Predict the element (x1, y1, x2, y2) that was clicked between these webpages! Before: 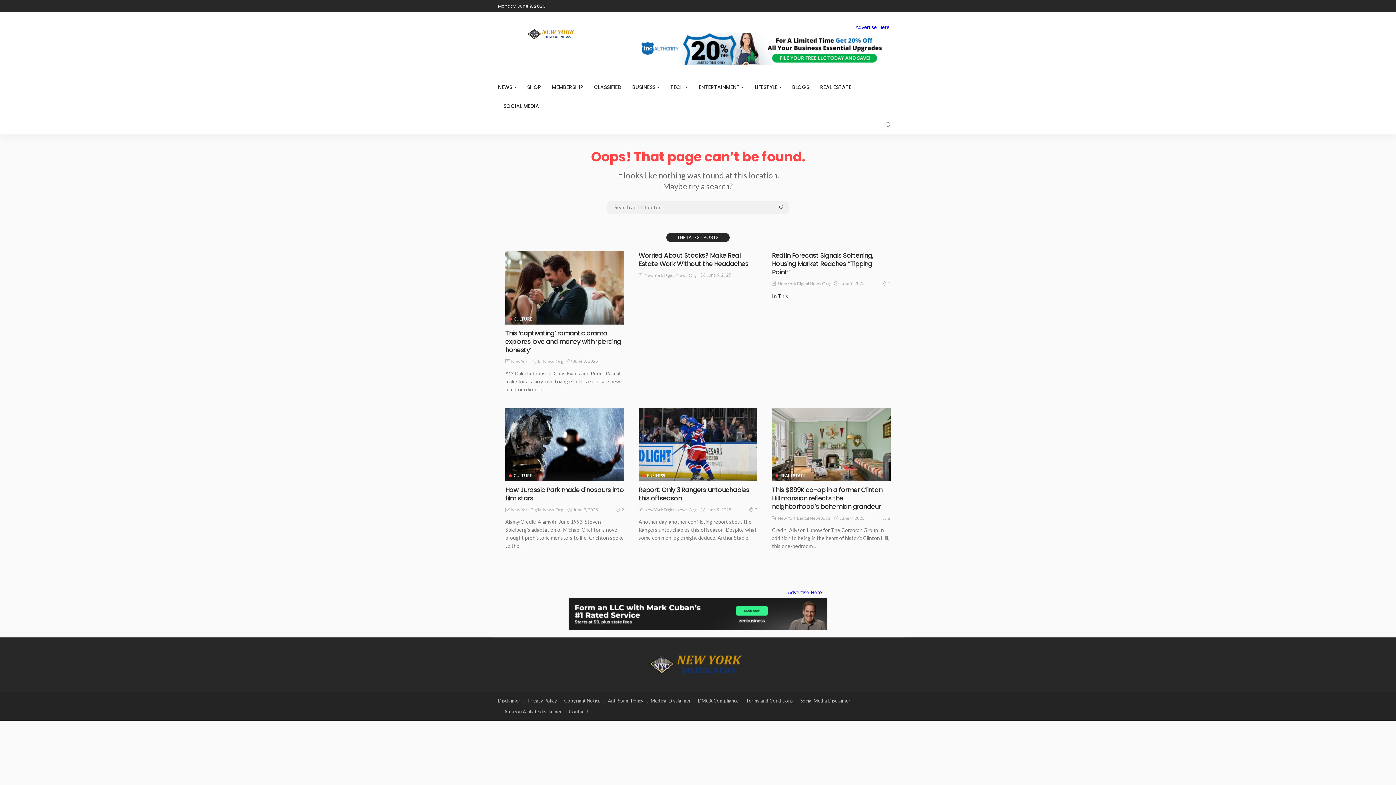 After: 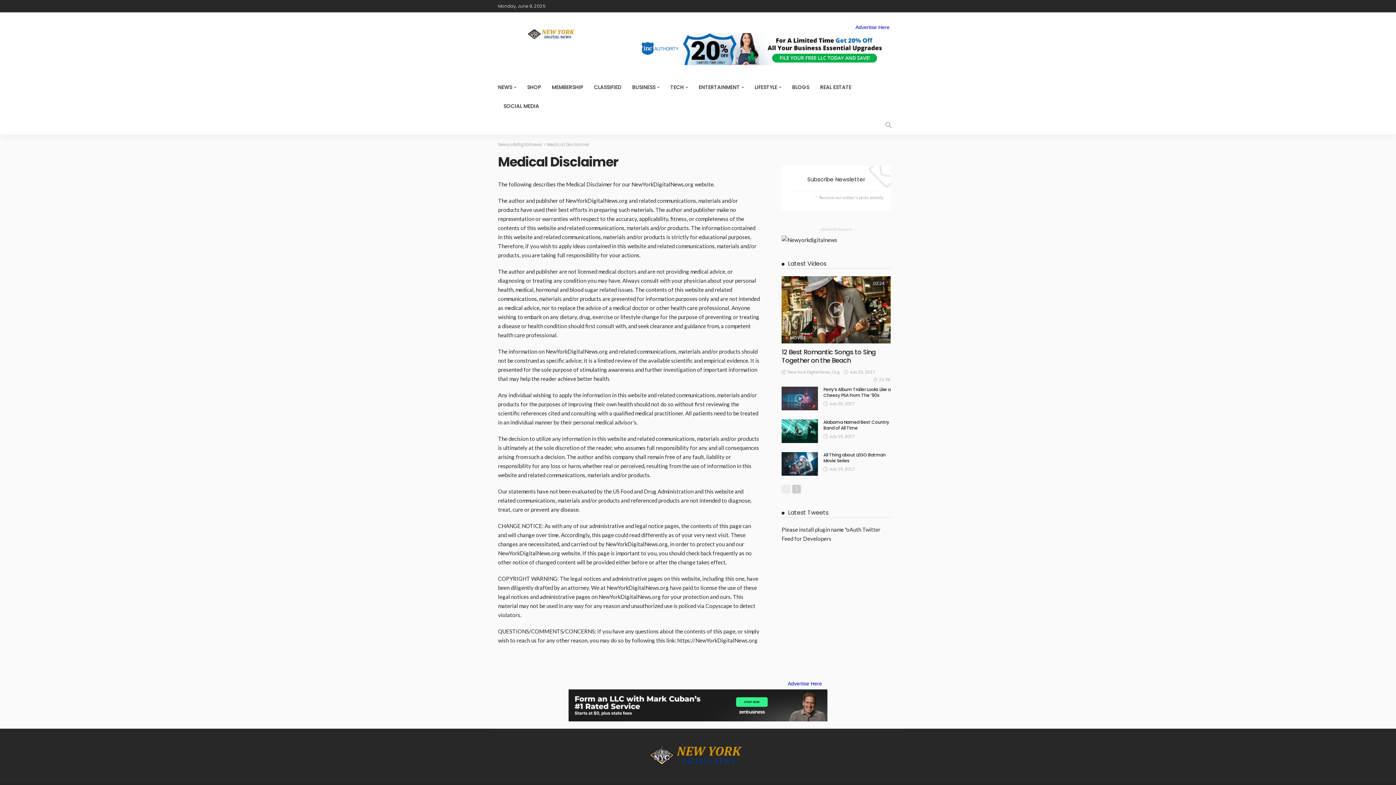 Action: bbox: (650, 698, 690, 704) label: Medical Disclaimer